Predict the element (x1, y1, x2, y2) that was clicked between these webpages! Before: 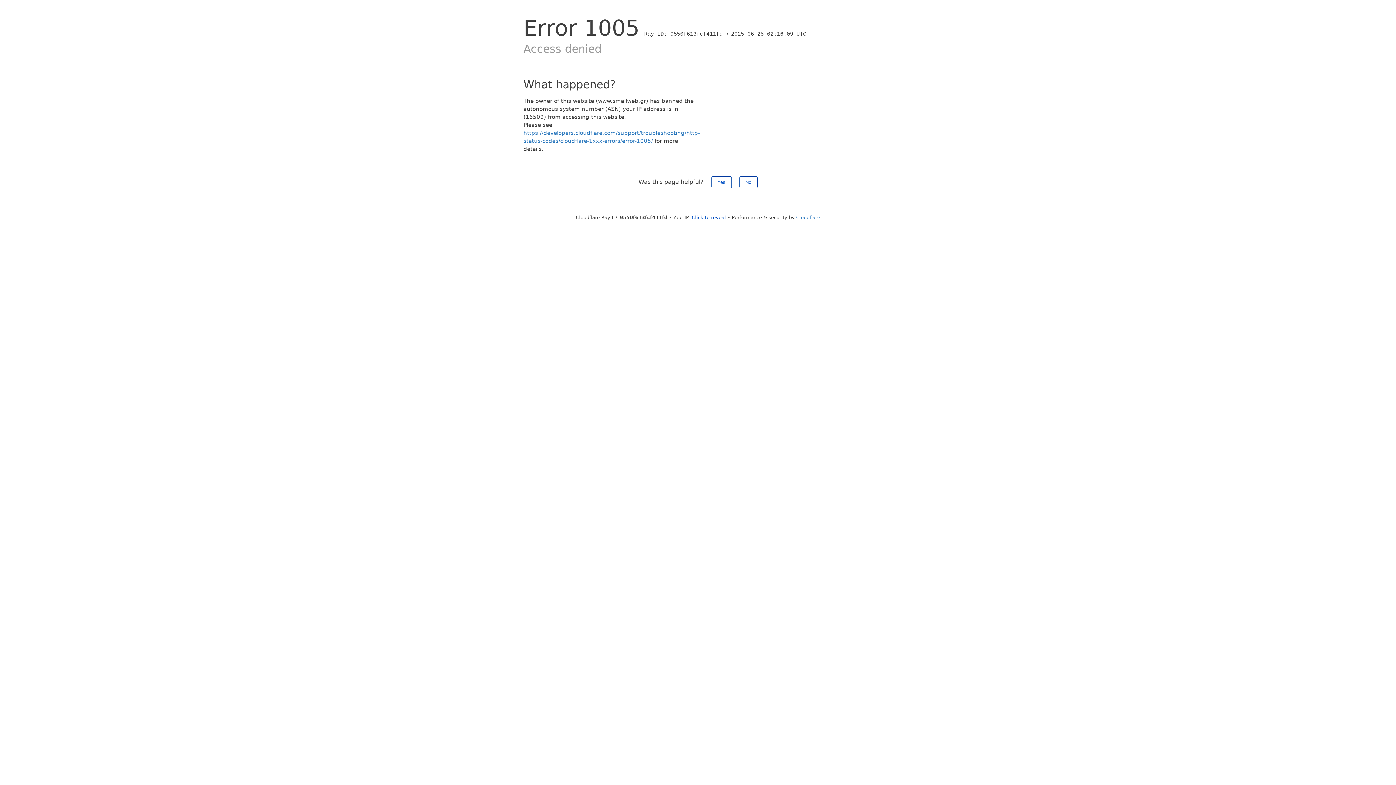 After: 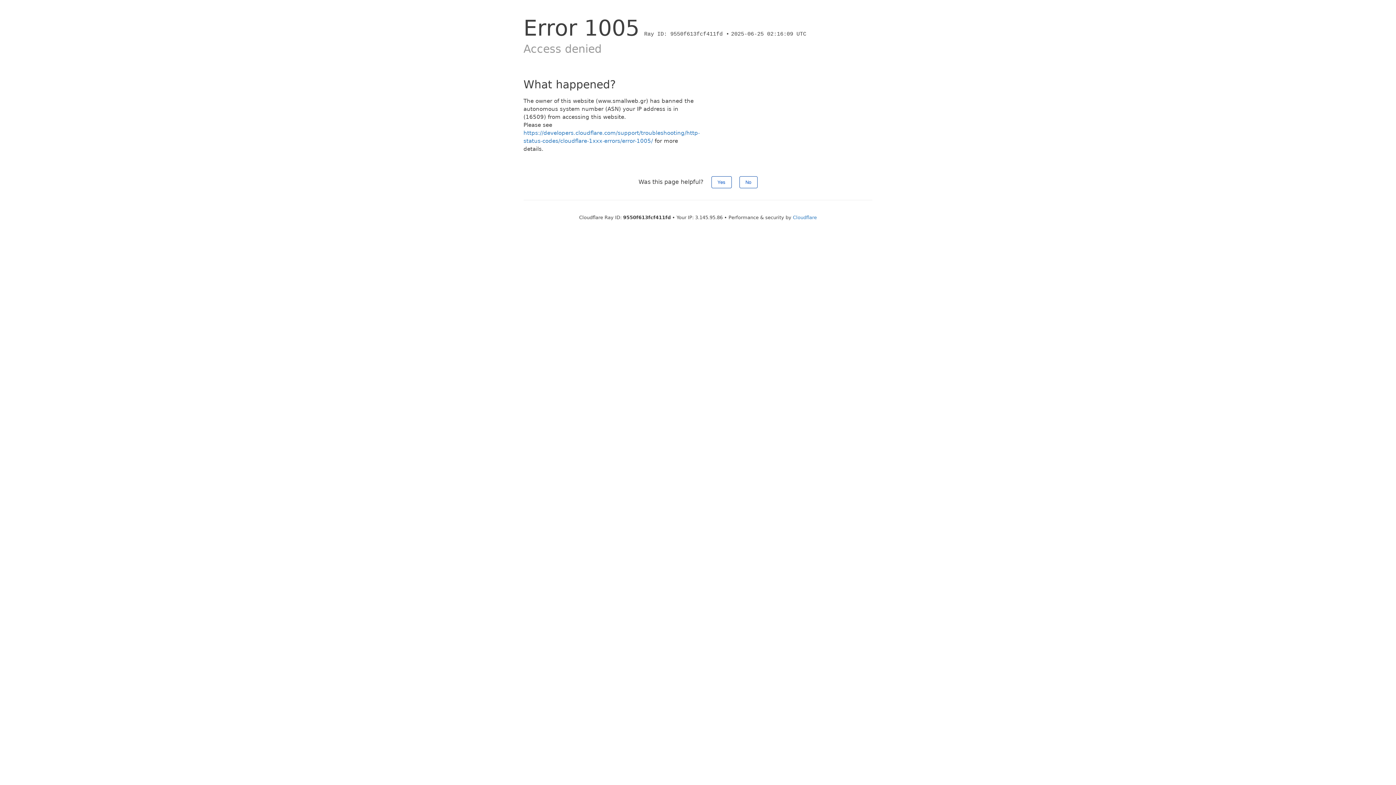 Action: bbox: (692, 214, 726, 220) label: Click to reveal